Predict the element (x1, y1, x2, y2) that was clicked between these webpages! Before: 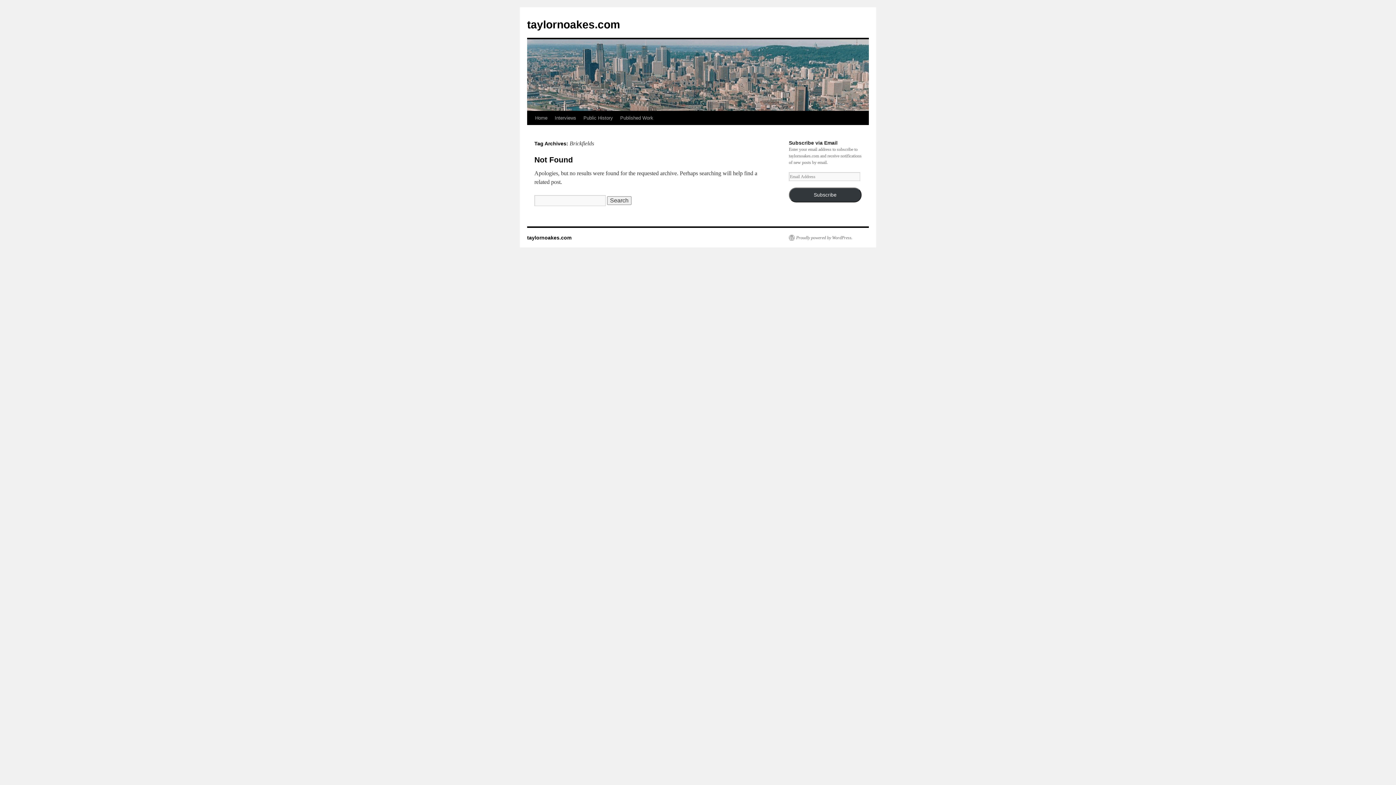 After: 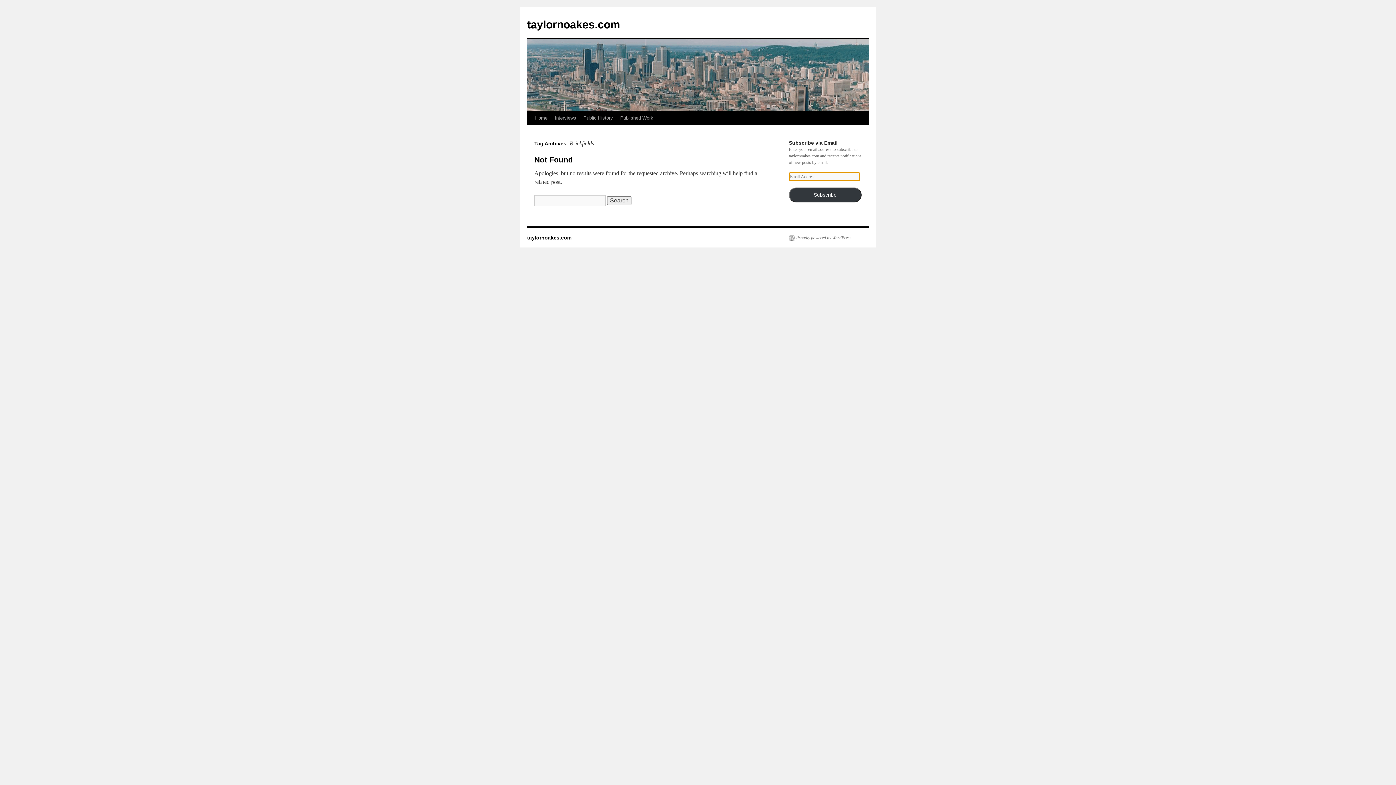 Action: bbox: (789, 187, 861, 202) label: Subscribe